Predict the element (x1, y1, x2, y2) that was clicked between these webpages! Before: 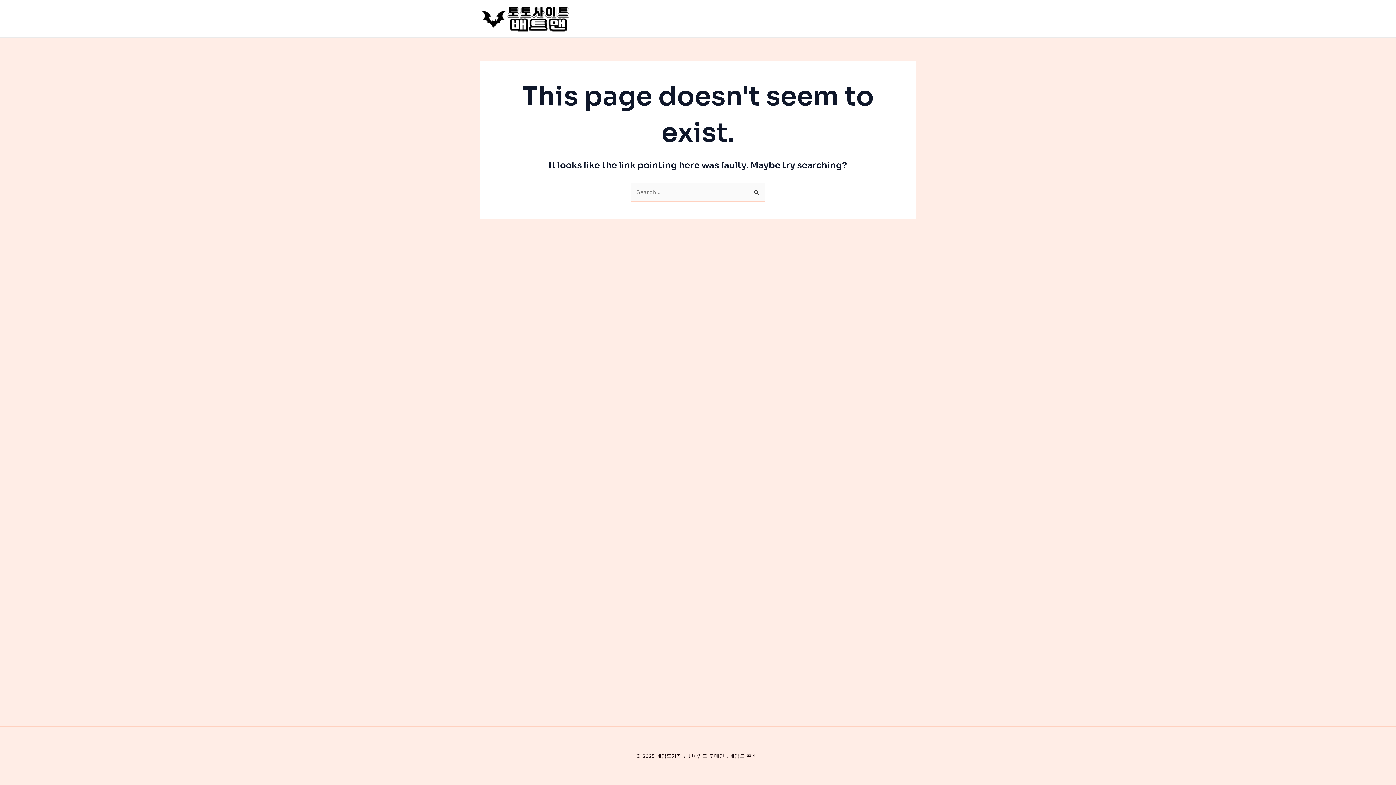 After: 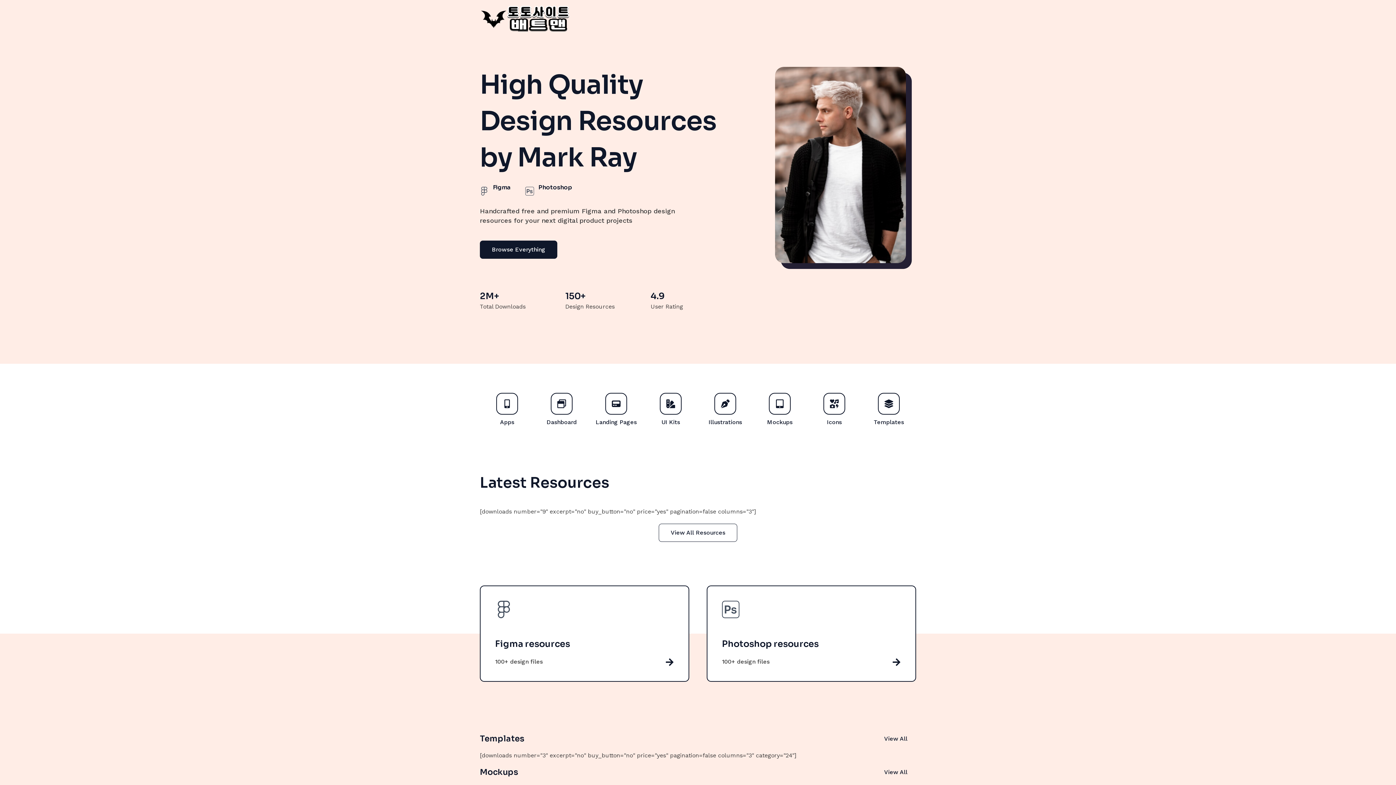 Action: bbox: (480, 14, 570, 21)